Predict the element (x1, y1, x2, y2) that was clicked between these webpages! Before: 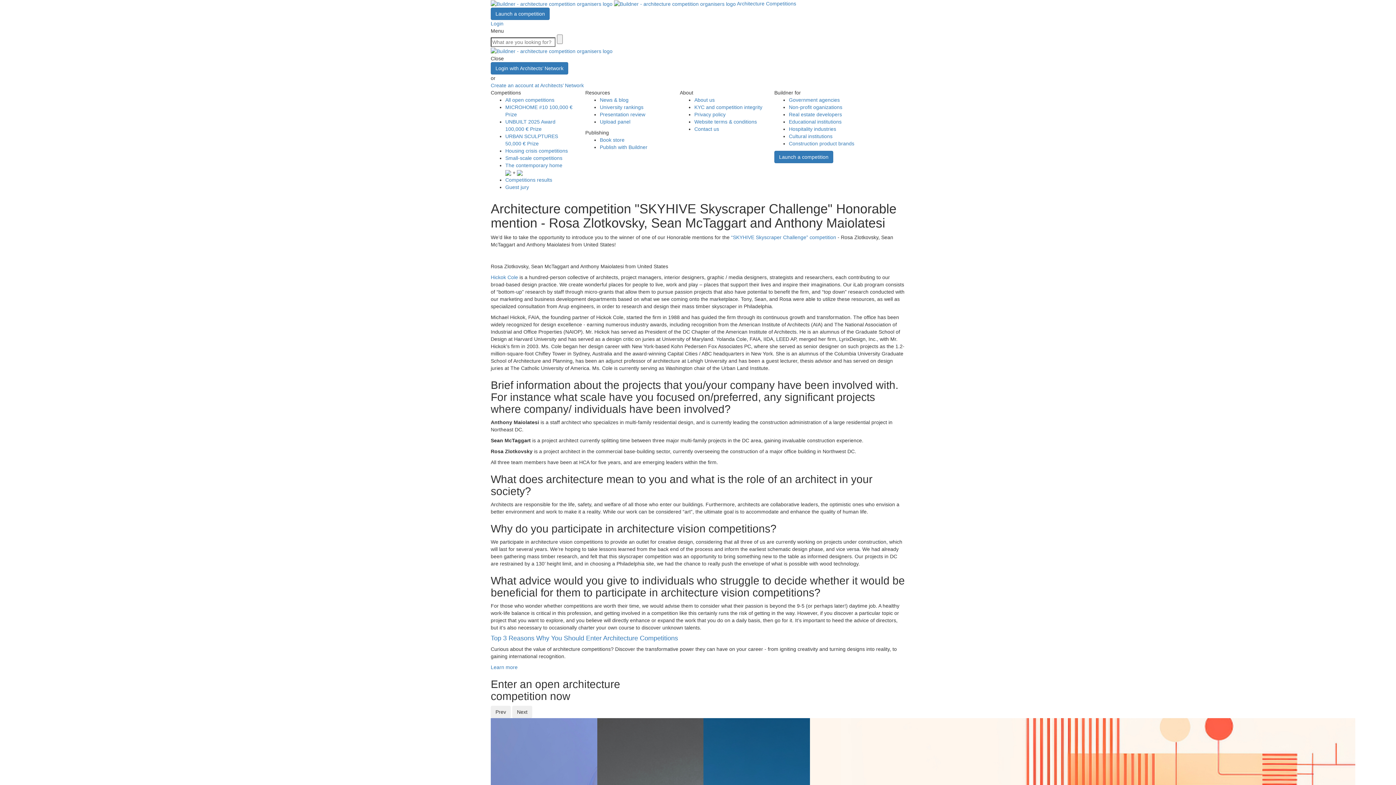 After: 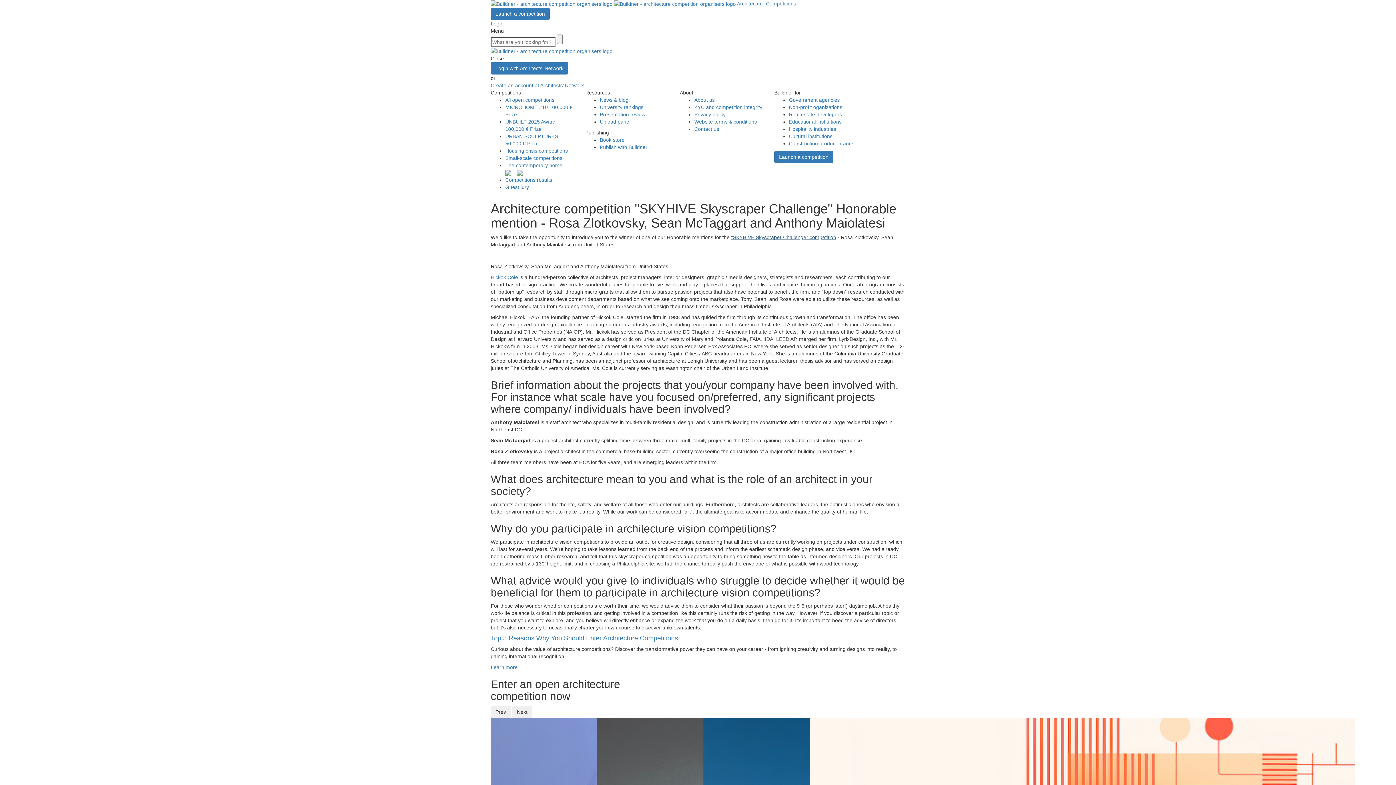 Action: label: “SKYHIVE Skyscraper Challenge” competition bbox: (731, 234, 836, 240)